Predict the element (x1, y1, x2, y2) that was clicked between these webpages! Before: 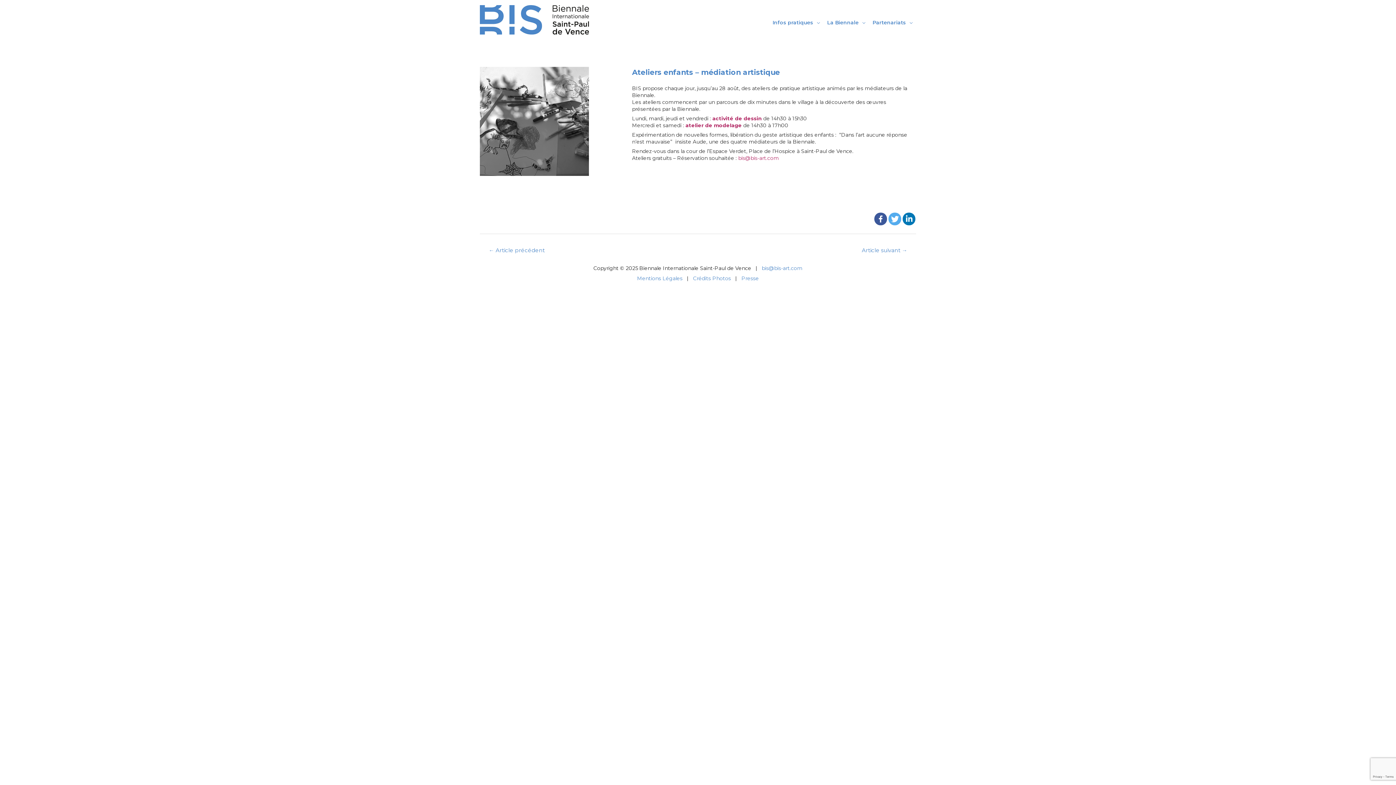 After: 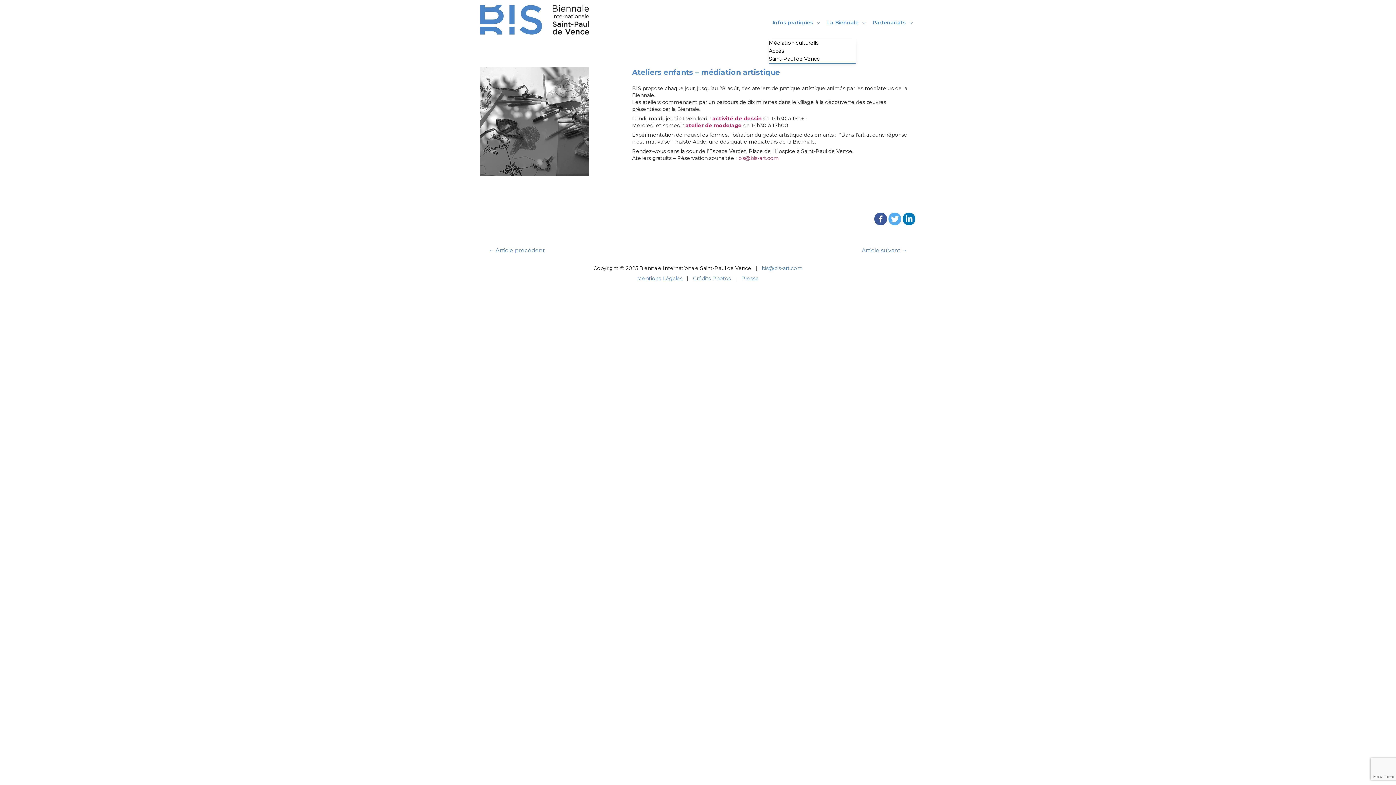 Action: bbox: (769, 6, 823, 38) label: Infos pratiques